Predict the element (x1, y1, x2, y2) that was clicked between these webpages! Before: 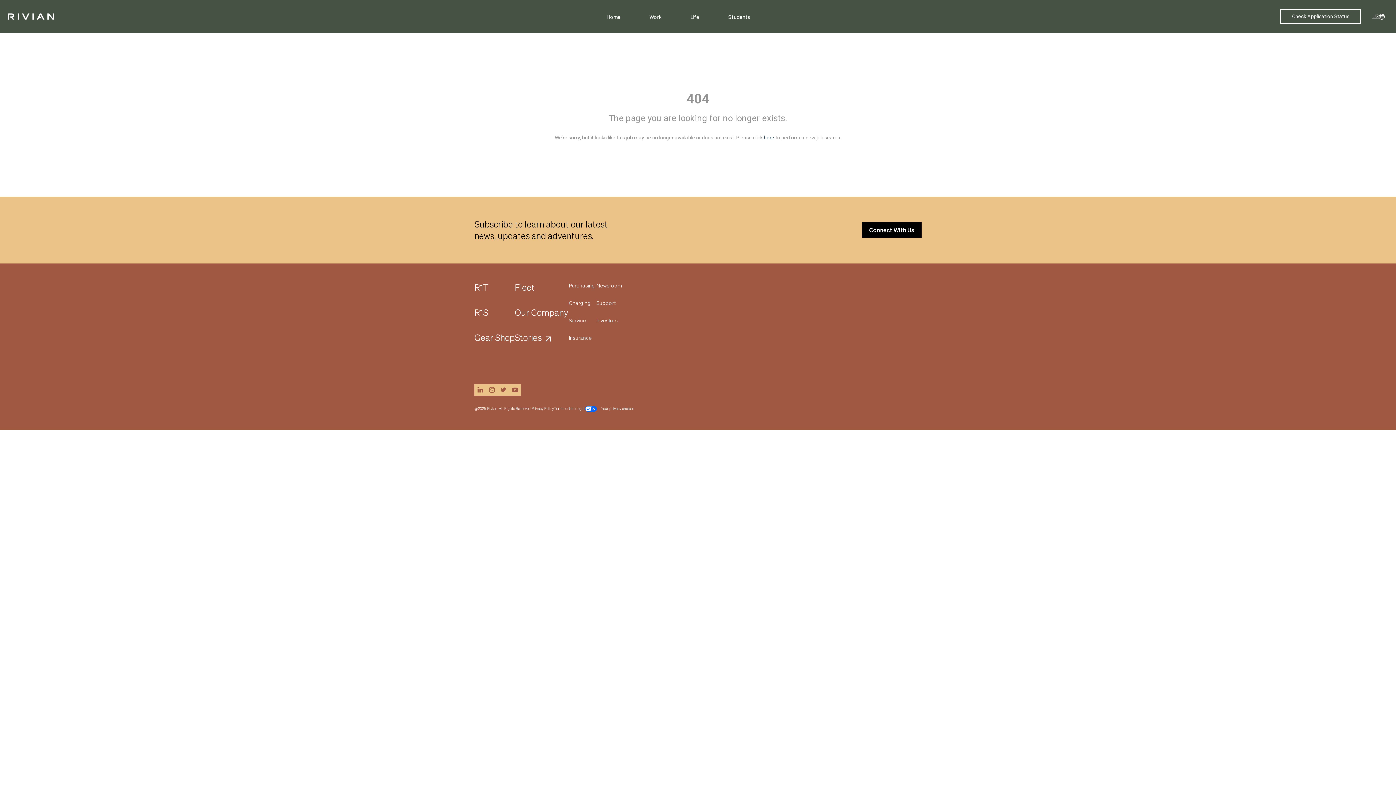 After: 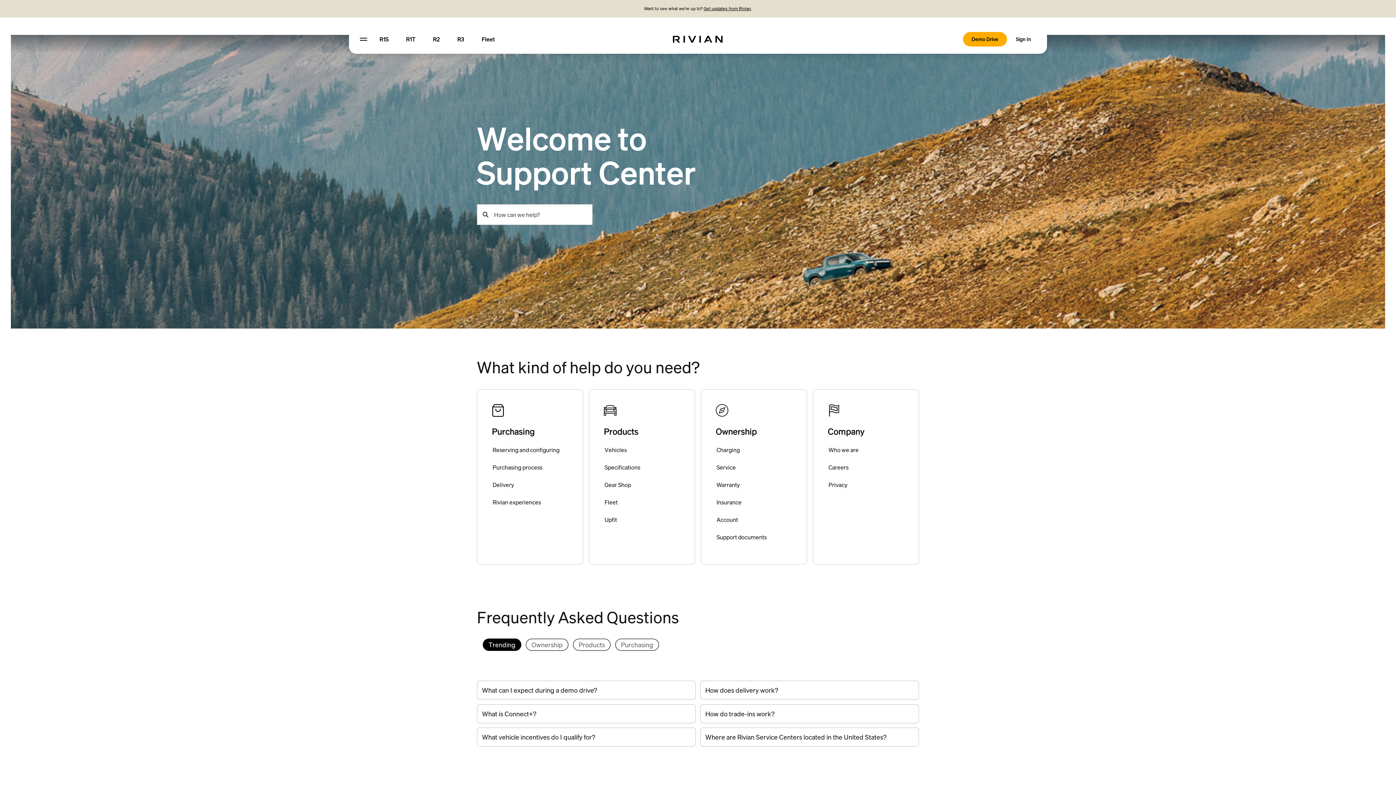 Action: bbox: (596, 299, 623, 308) label: Support